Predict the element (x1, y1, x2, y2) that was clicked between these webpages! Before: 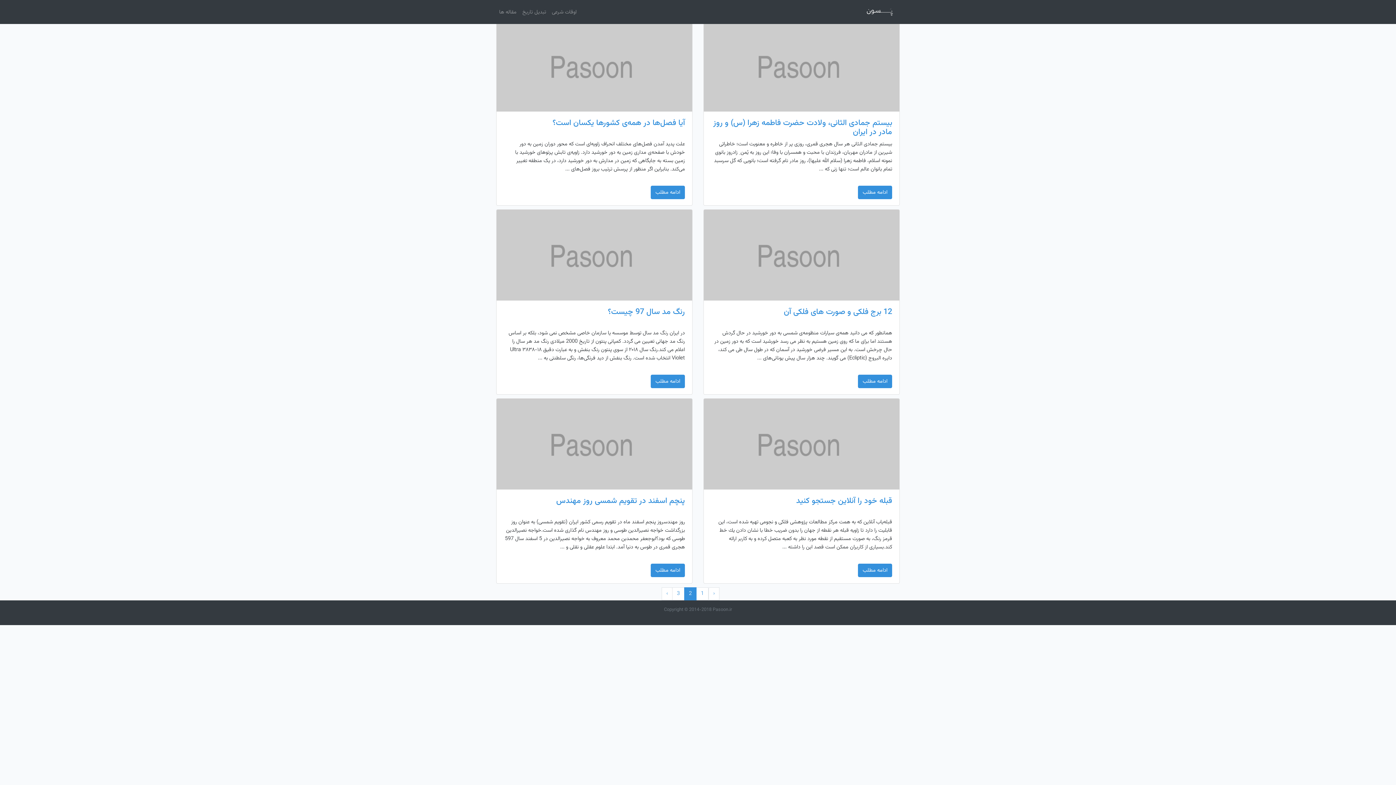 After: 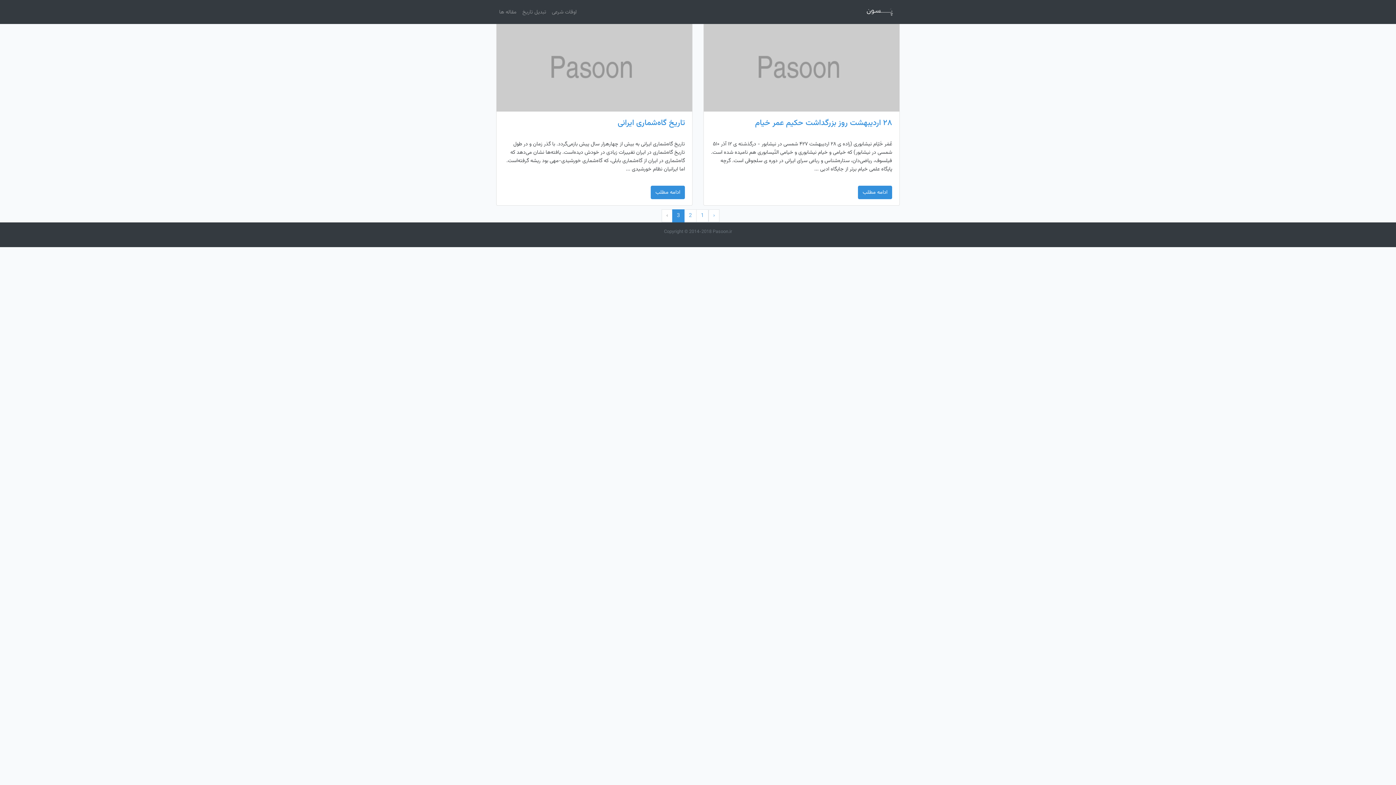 Action: label: 3 bbox: (672, 587, 684, 600)